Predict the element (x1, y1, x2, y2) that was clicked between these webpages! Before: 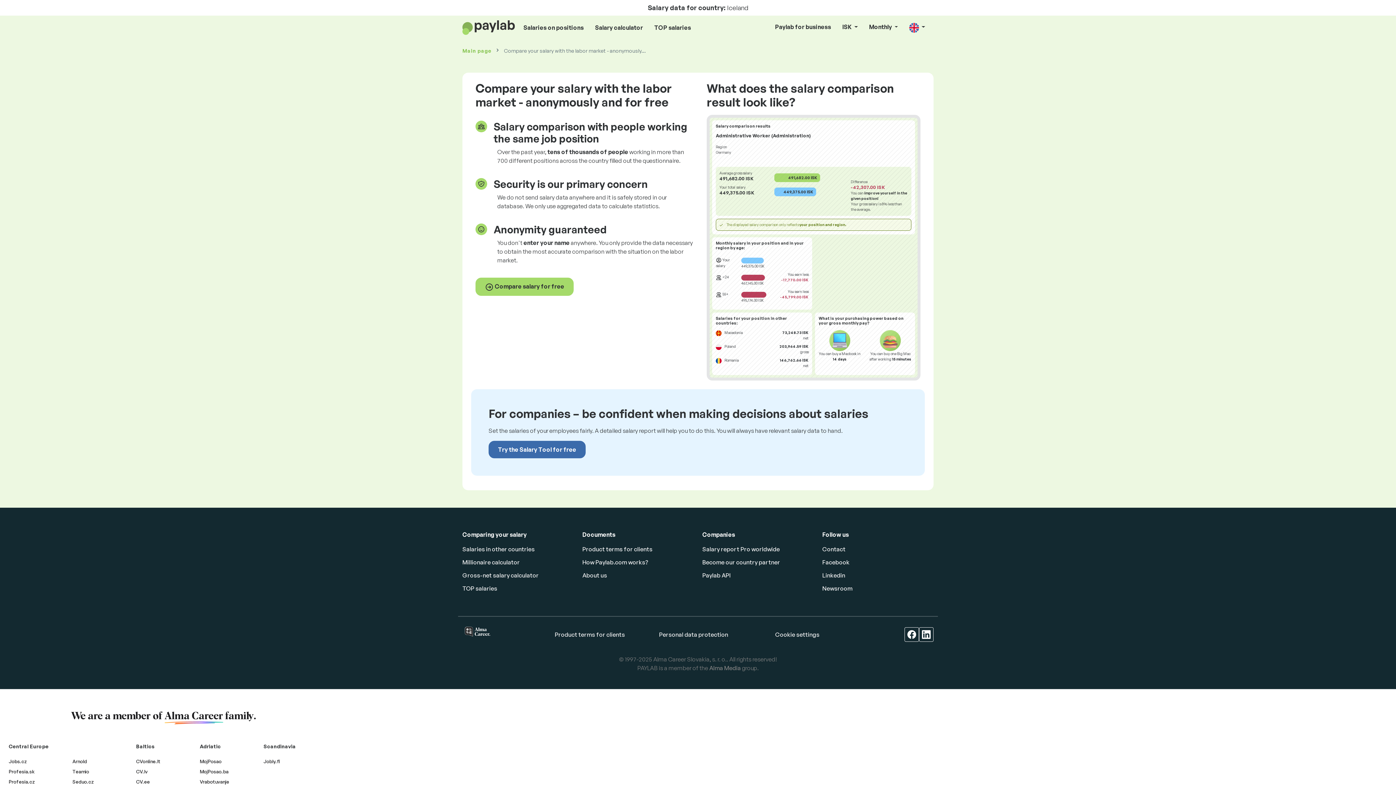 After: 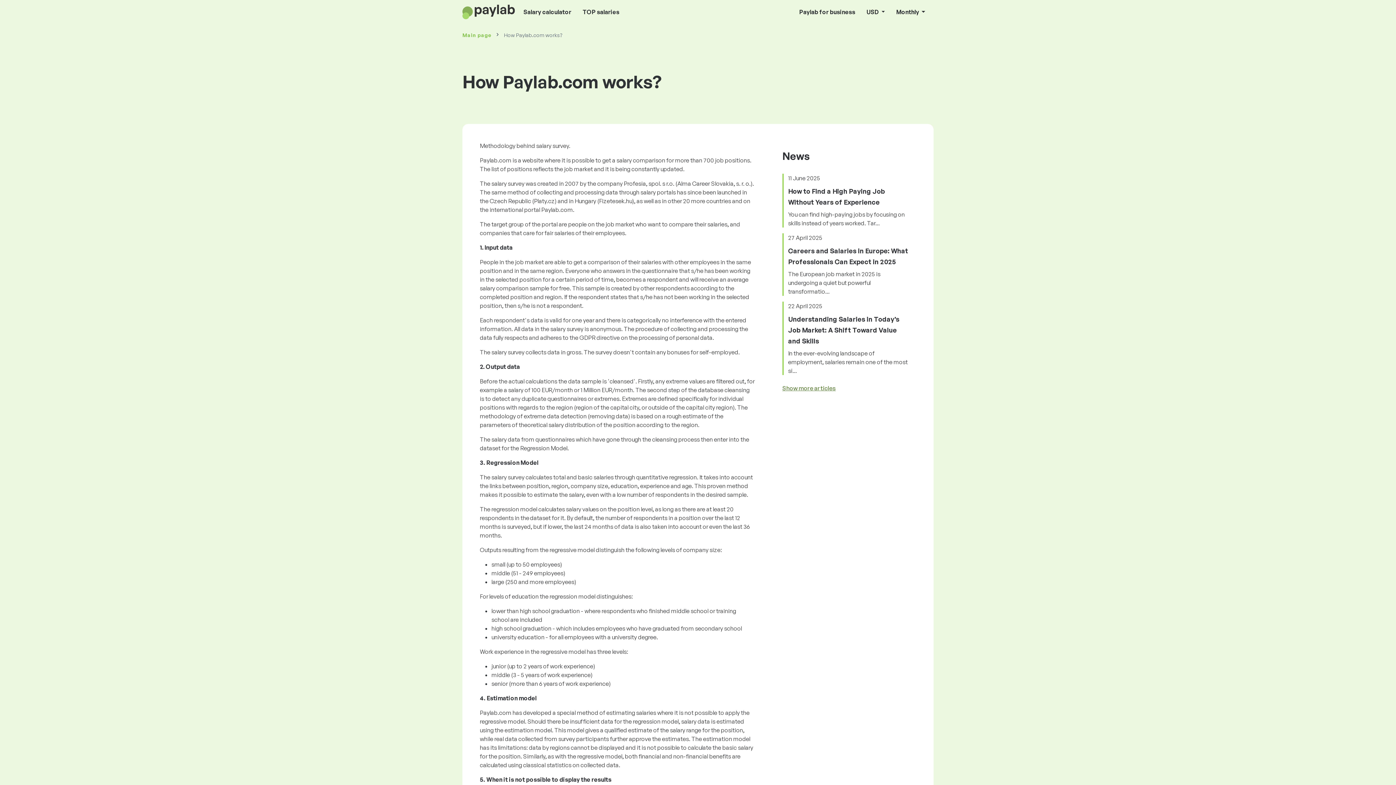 Action: label: How Paylab.com works? bbox: (582, 559, 648, 566)